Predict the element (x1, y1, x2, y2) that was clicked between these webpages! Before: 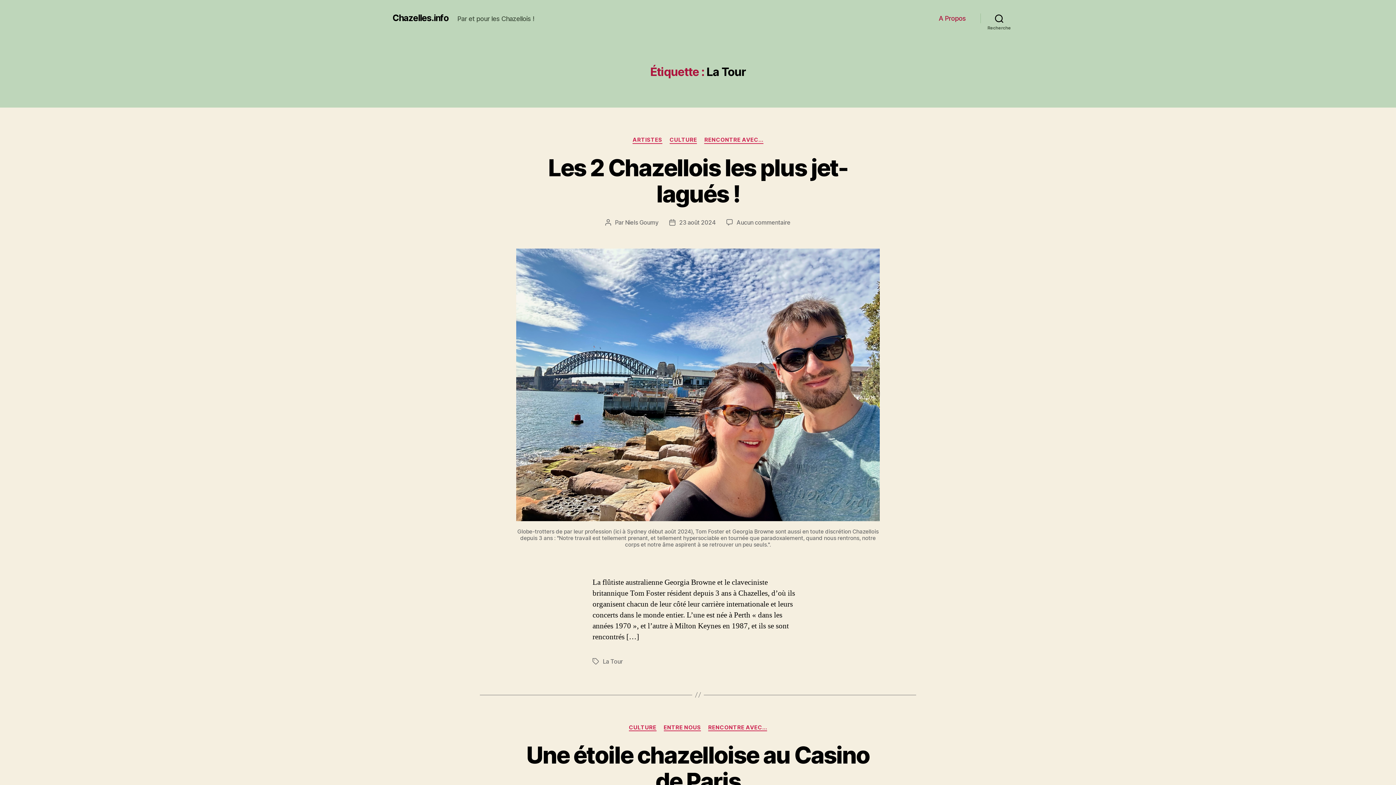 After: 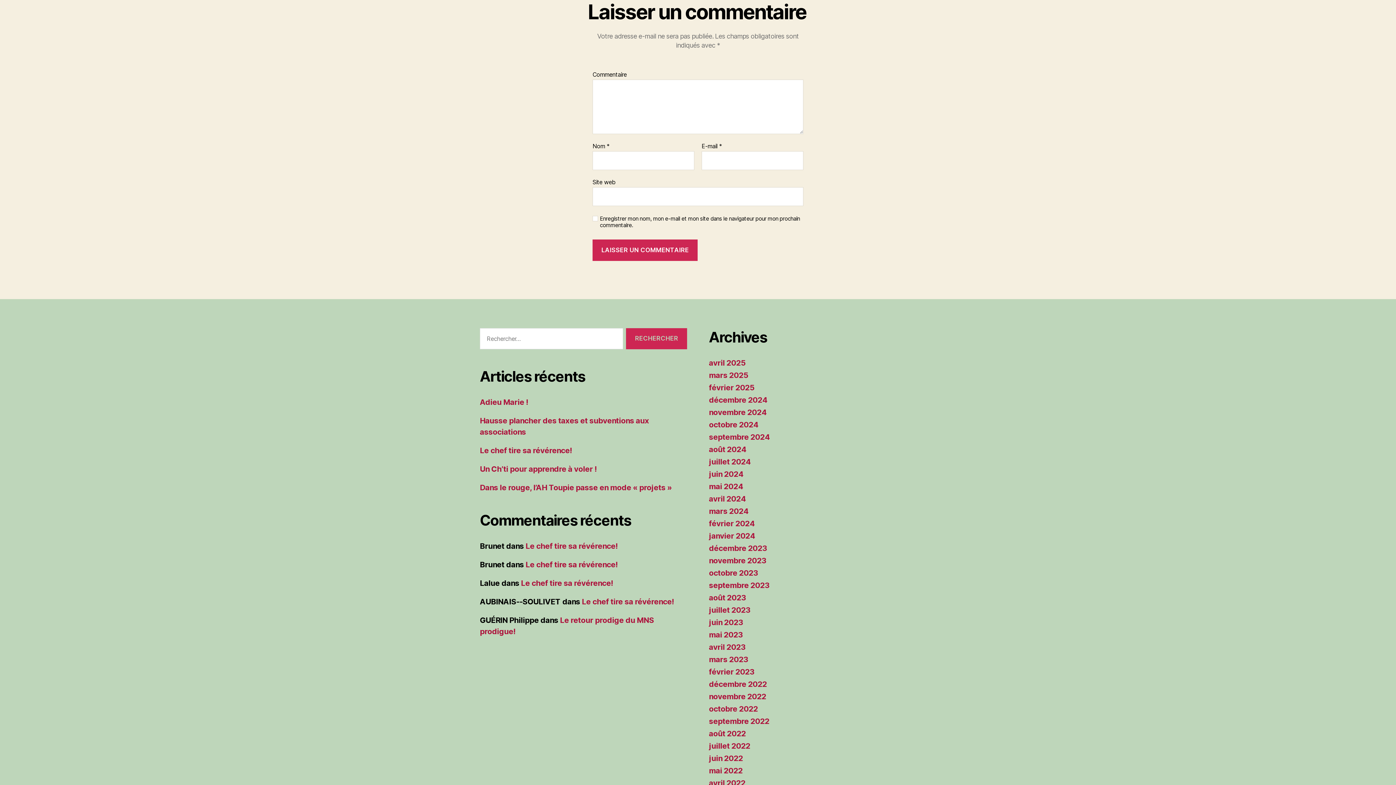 Action: label: Aucun commentaire
sur Les 2 Chazellois les plus jet-lagués ! bbox: (736, 218, 790, 226)